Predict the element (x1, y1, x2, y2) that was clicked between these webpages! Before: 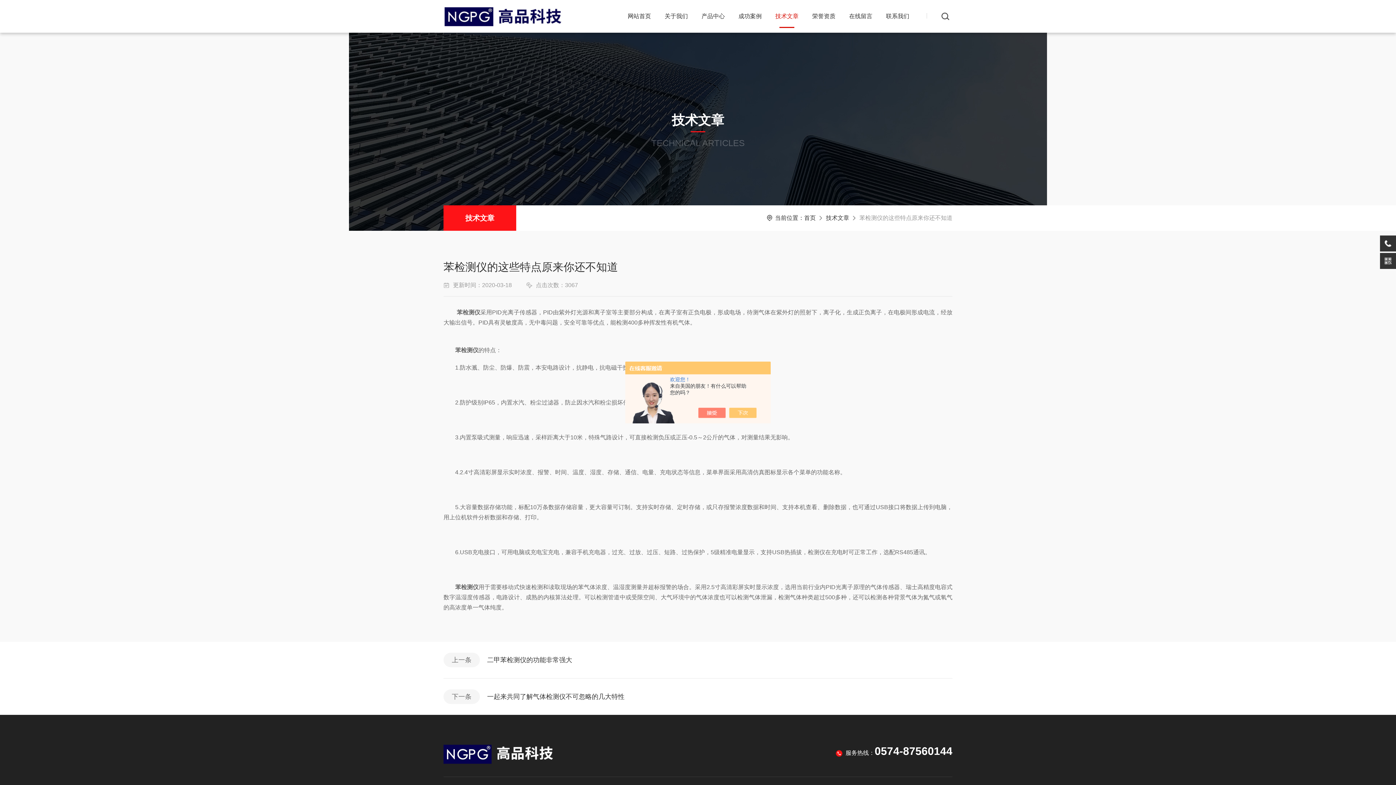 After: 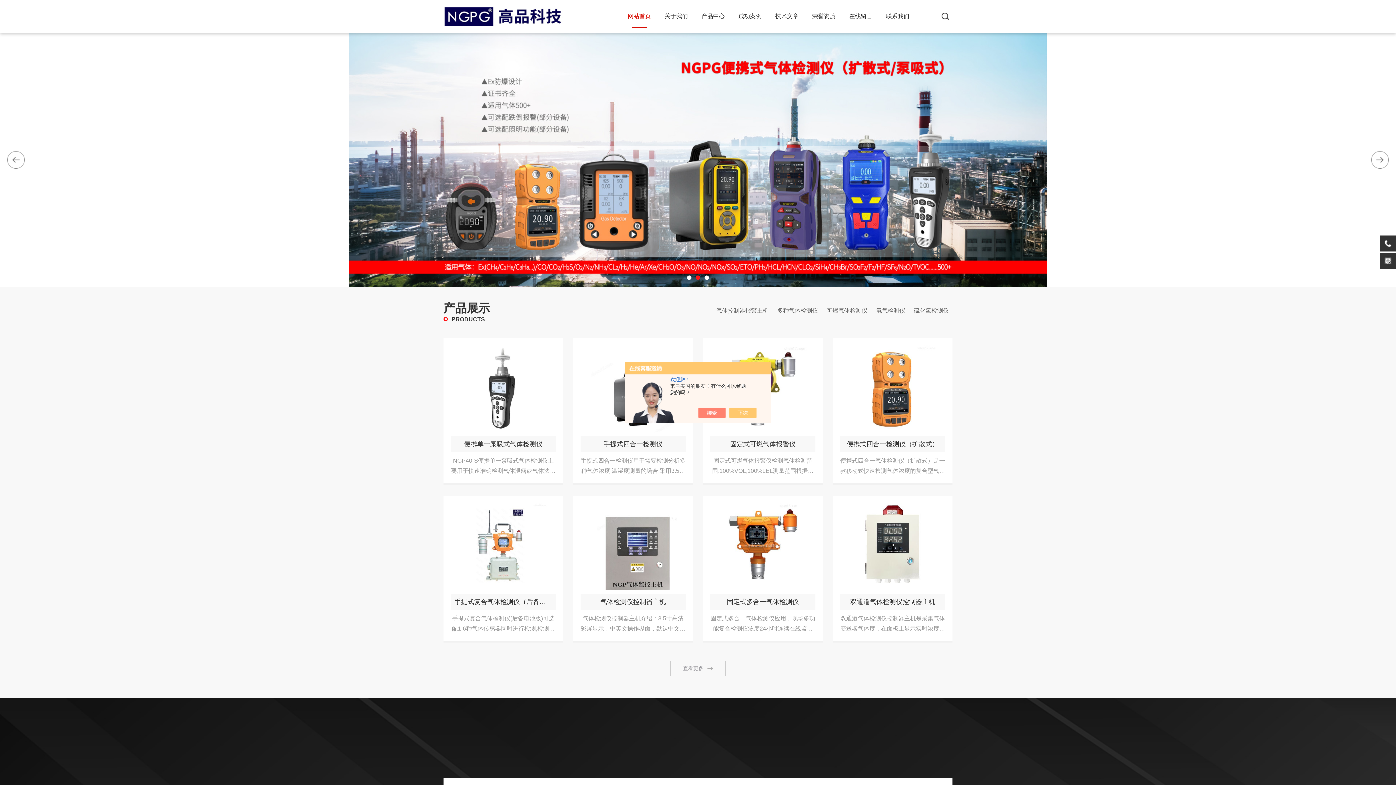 Action: bbox: (443, 12, 570, 18)